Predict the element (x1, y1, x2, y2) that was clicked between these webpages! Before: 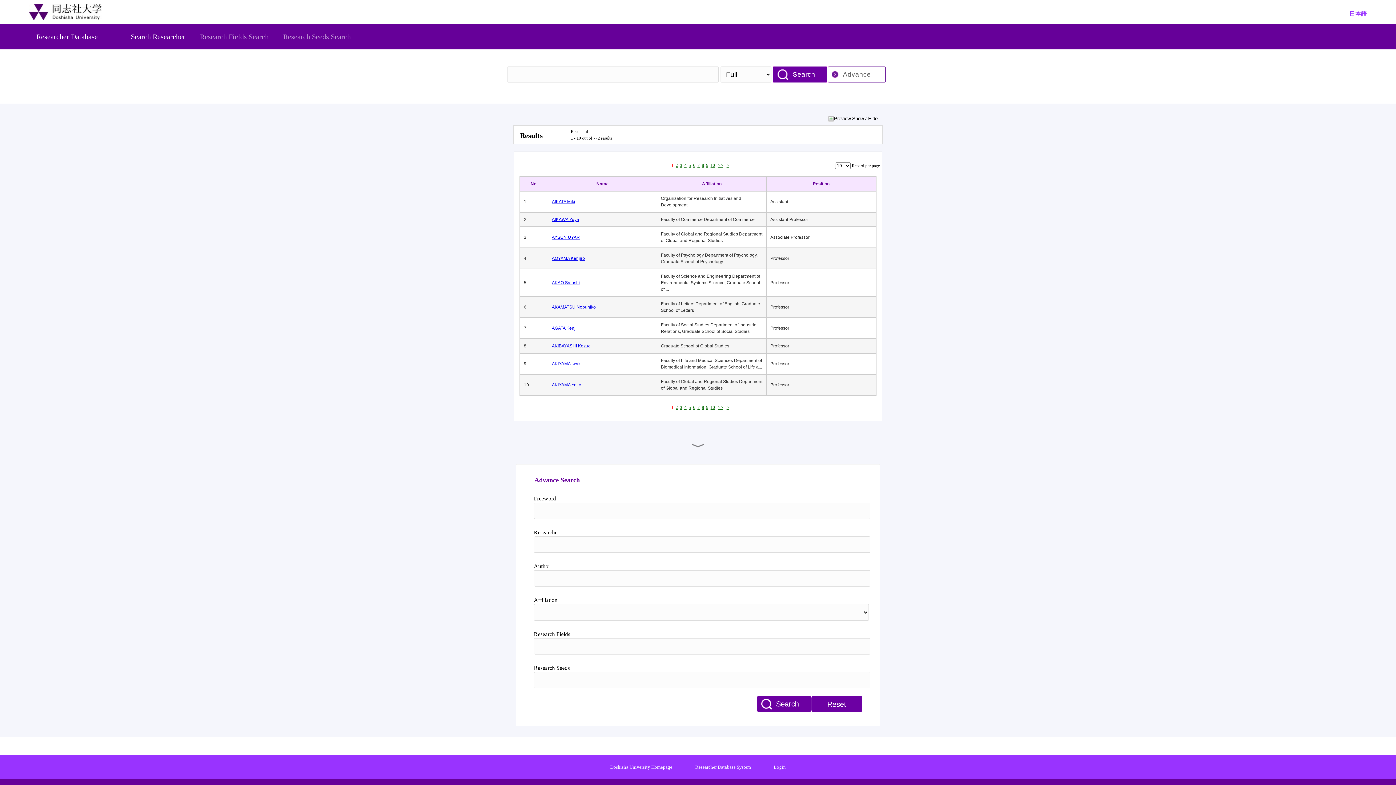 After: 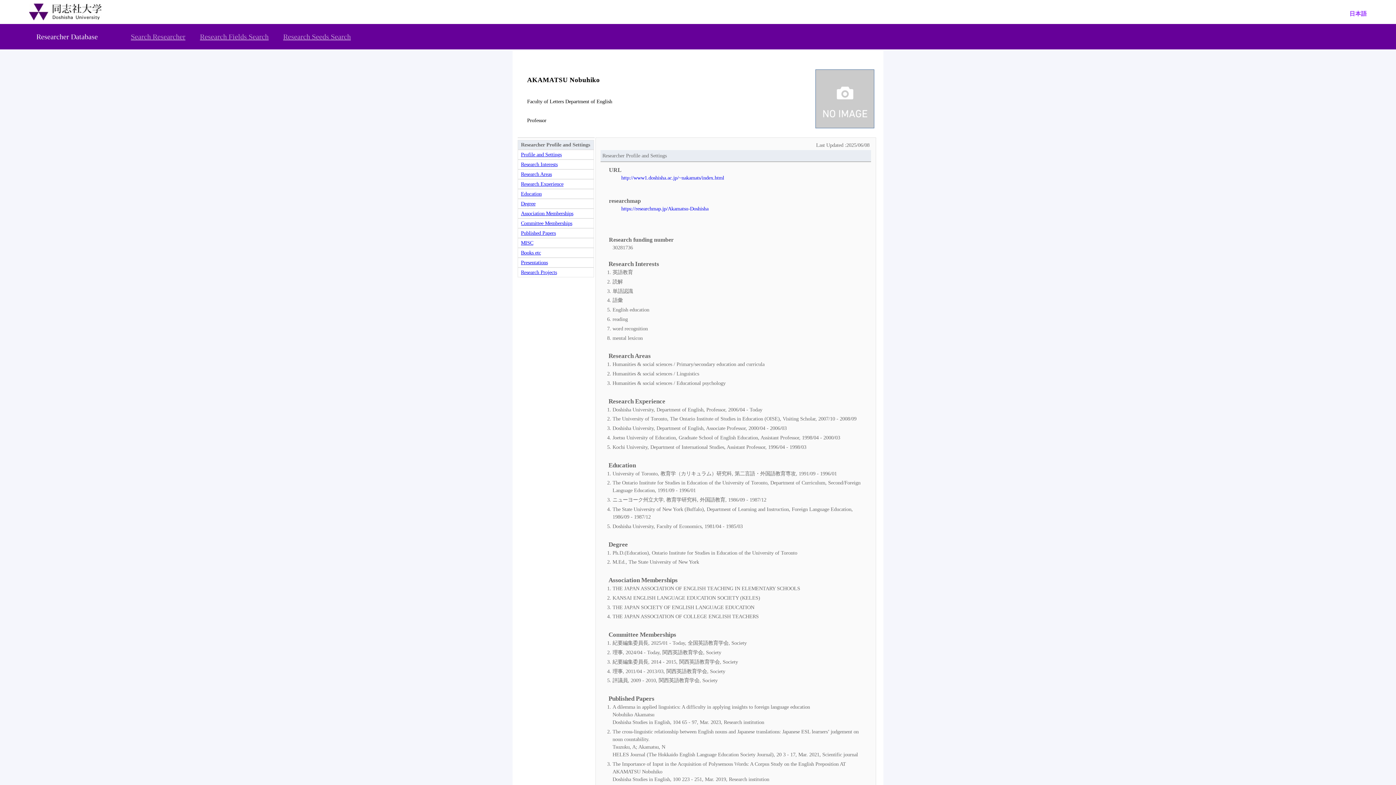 Action: label: AKAMATSU Nobuhiko bbox: (552, 304, 653, 310)